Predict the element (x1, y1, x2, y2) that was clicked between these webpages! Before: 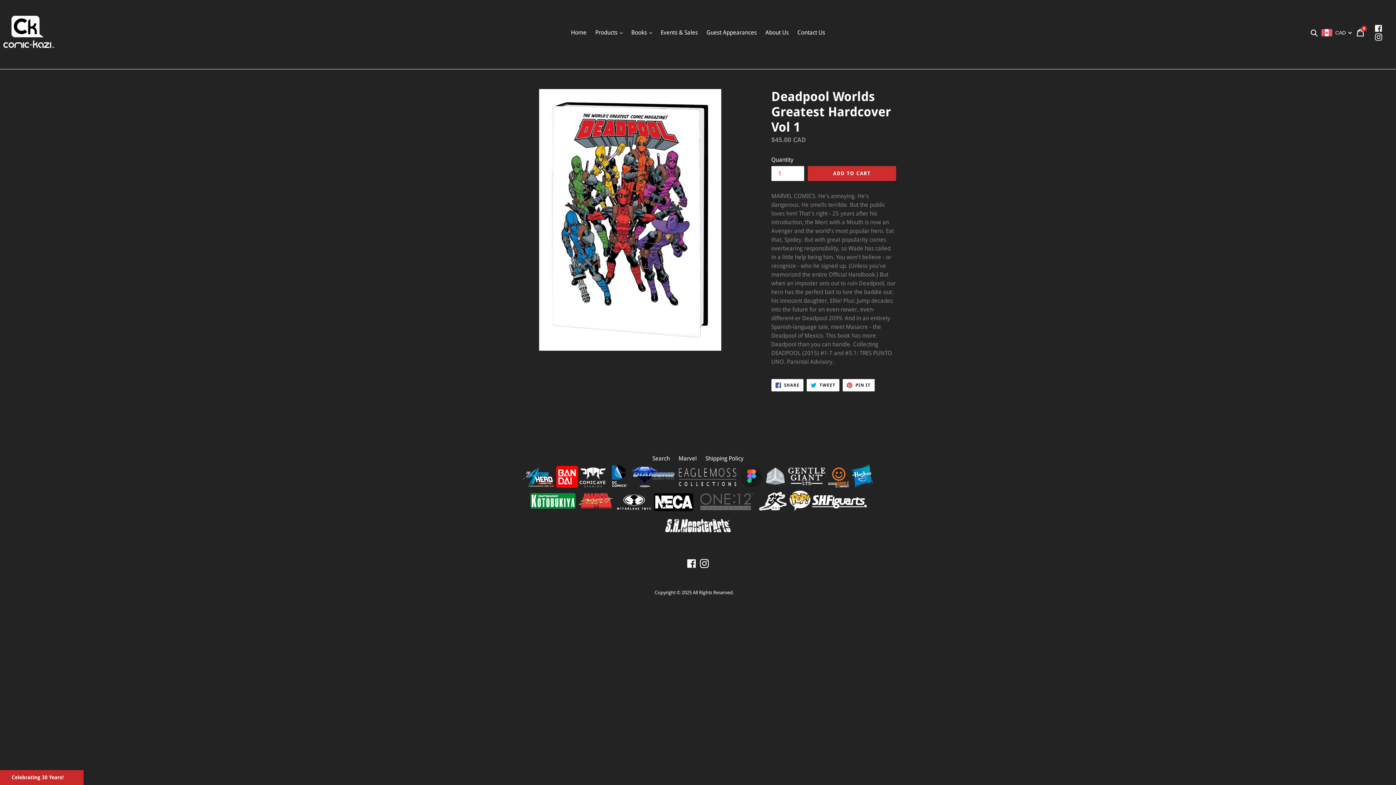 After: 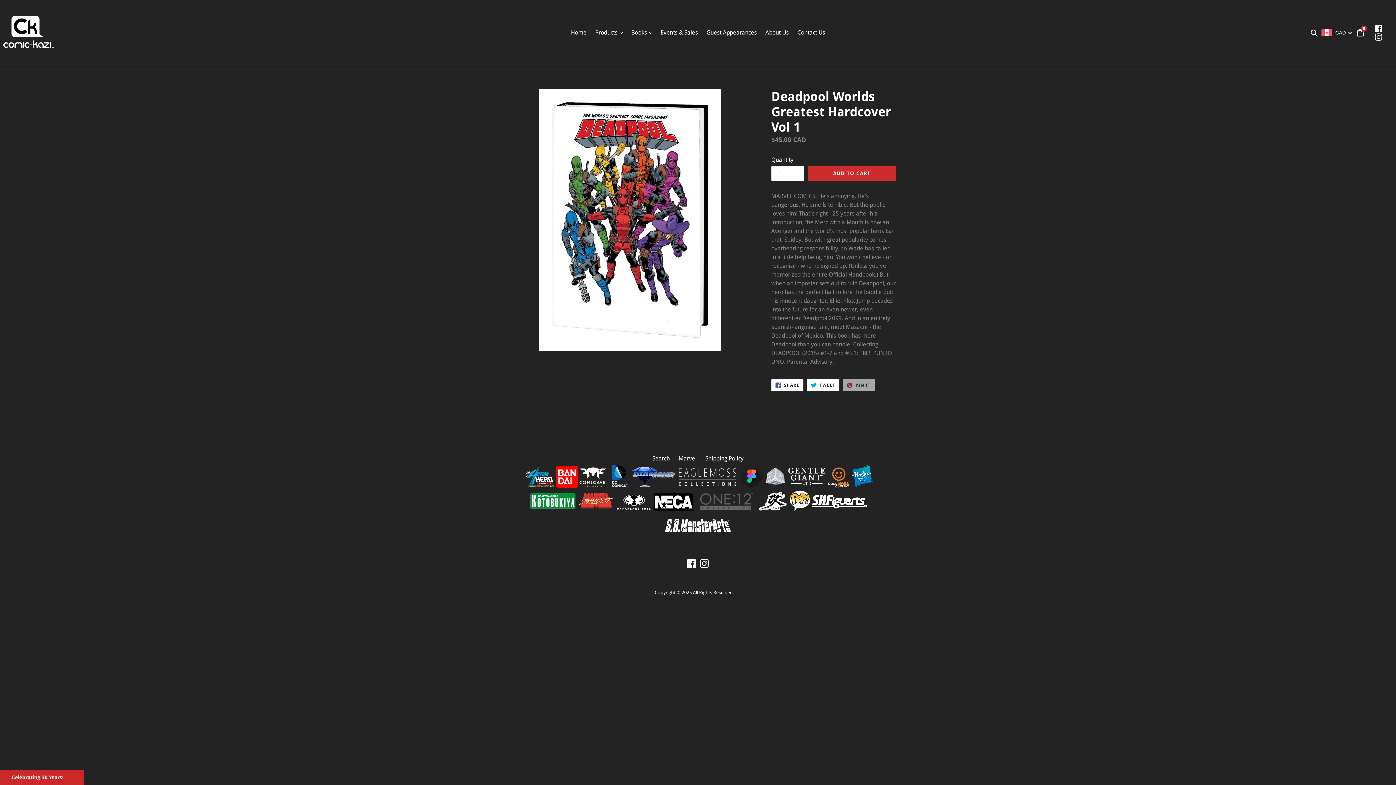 Action: bbox: (842, 379, 874, 391) label:  PIN IT
PIN ON PINTEREST